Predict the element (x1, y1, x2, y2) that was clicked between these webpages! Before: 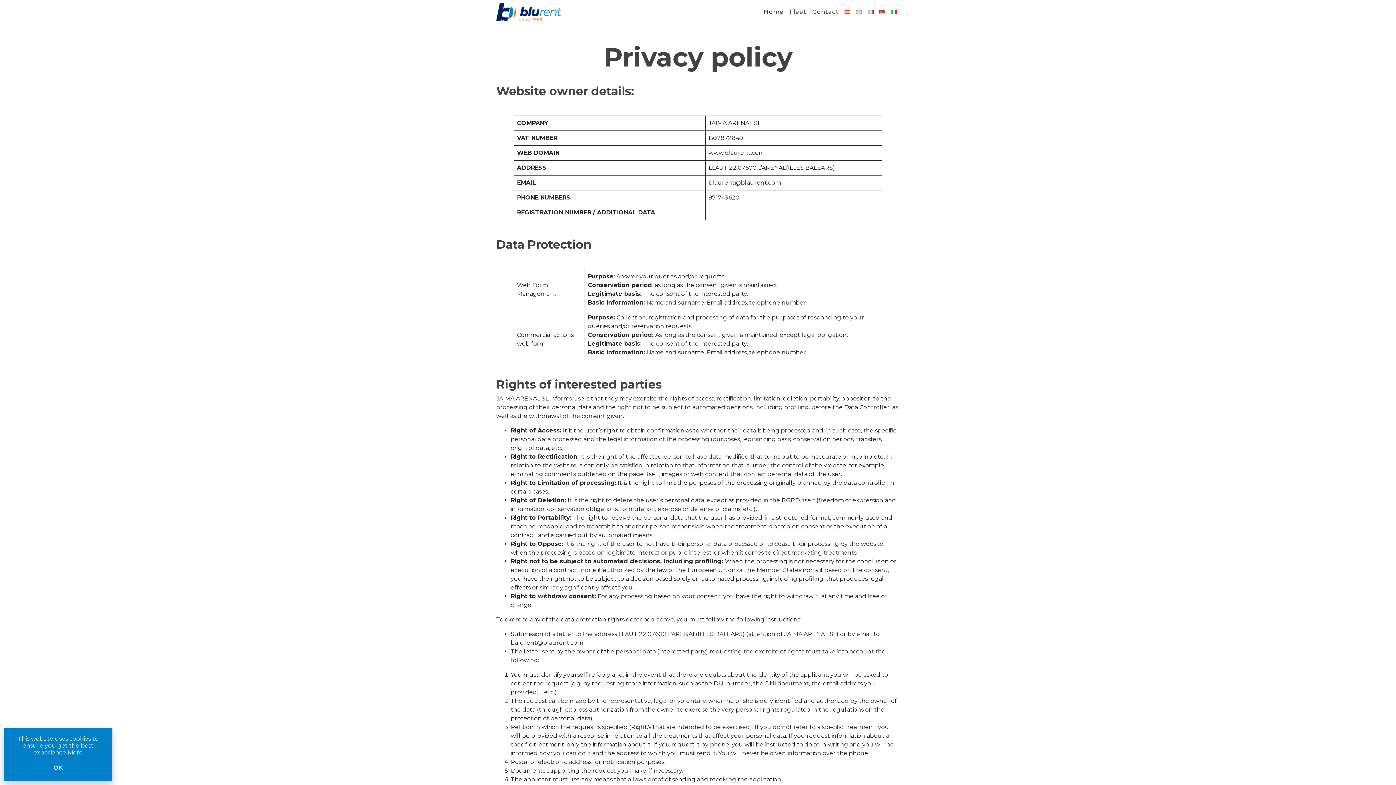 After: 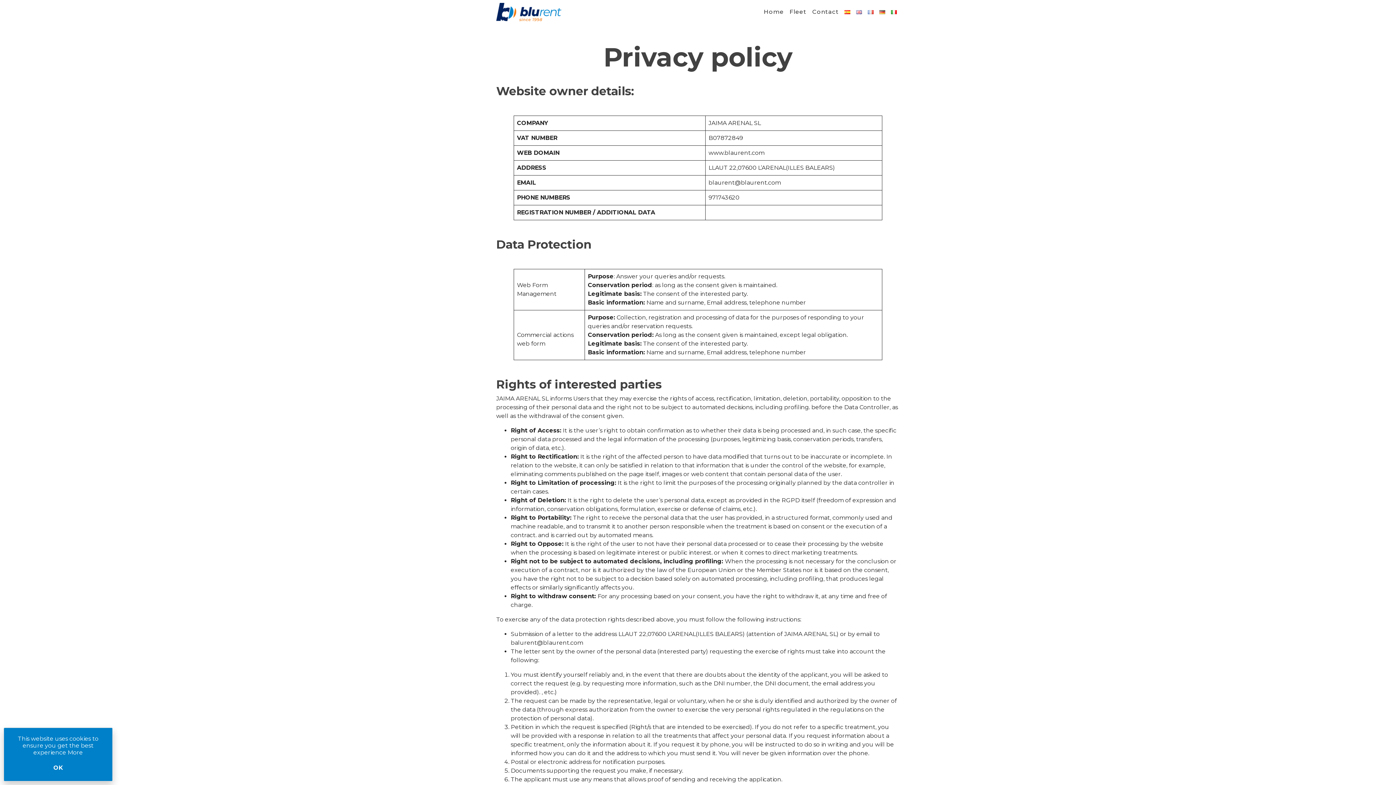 Action: label: More bbox: (67, 749, 82, 756)